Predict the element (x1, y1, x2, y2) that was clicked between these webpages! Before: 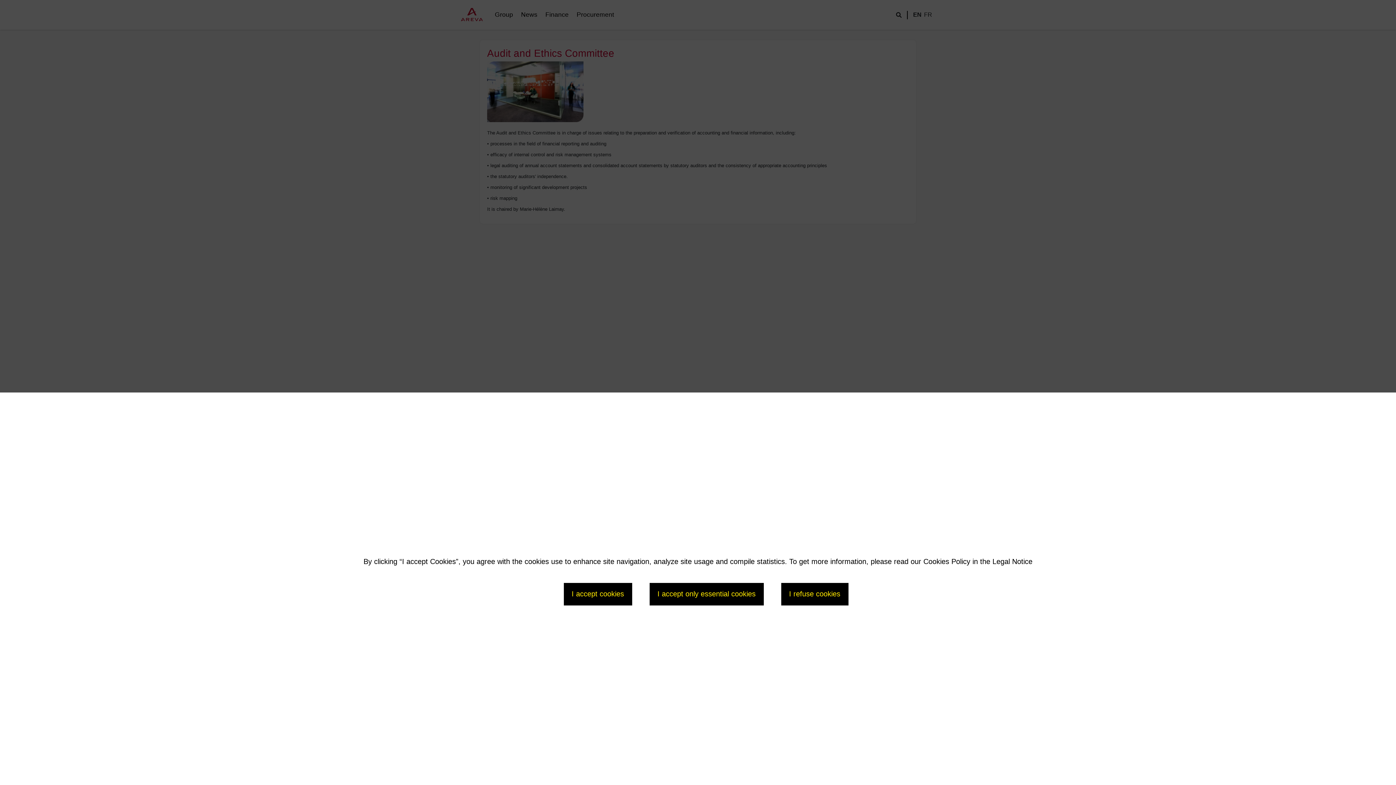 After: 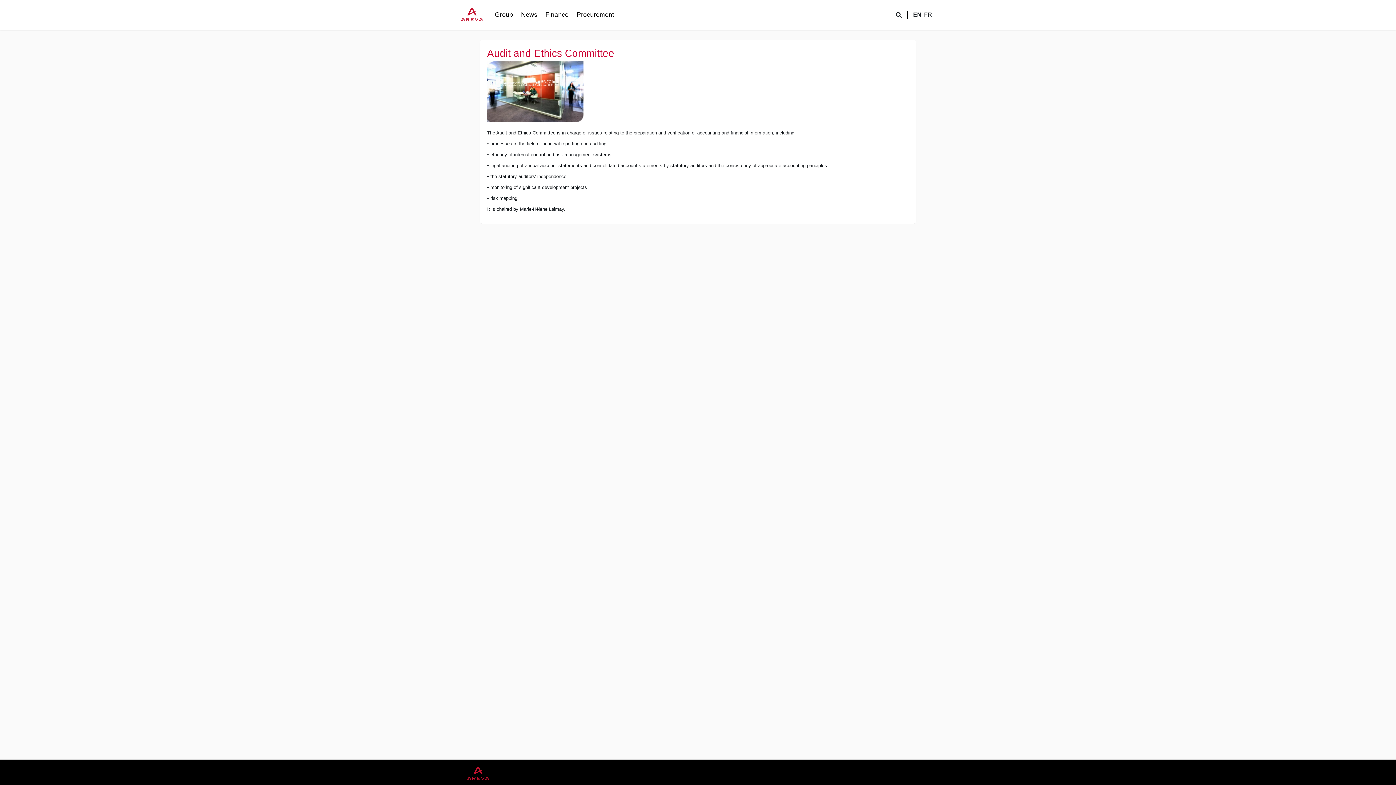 Action: bbox: (649, 583, 763, 605) label: I accept only essential cookies